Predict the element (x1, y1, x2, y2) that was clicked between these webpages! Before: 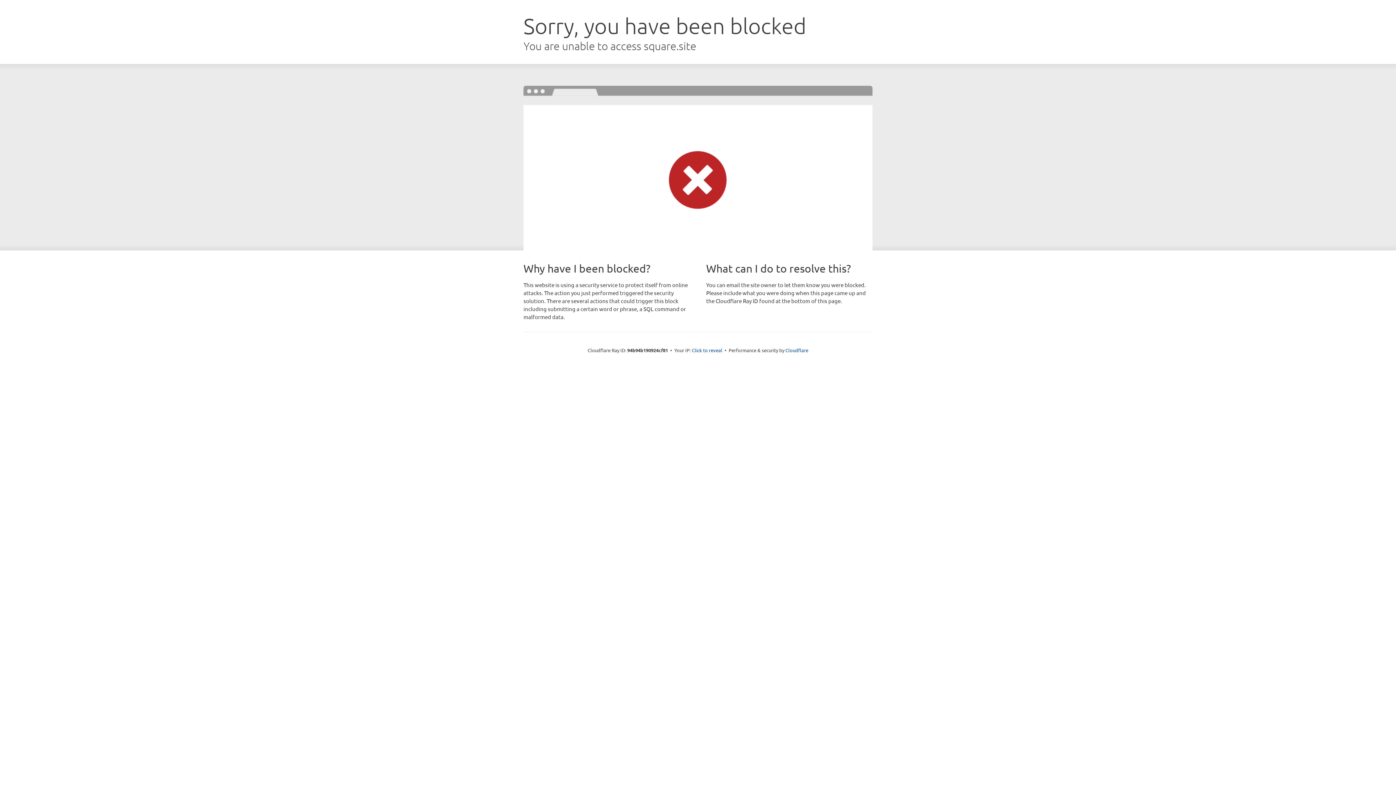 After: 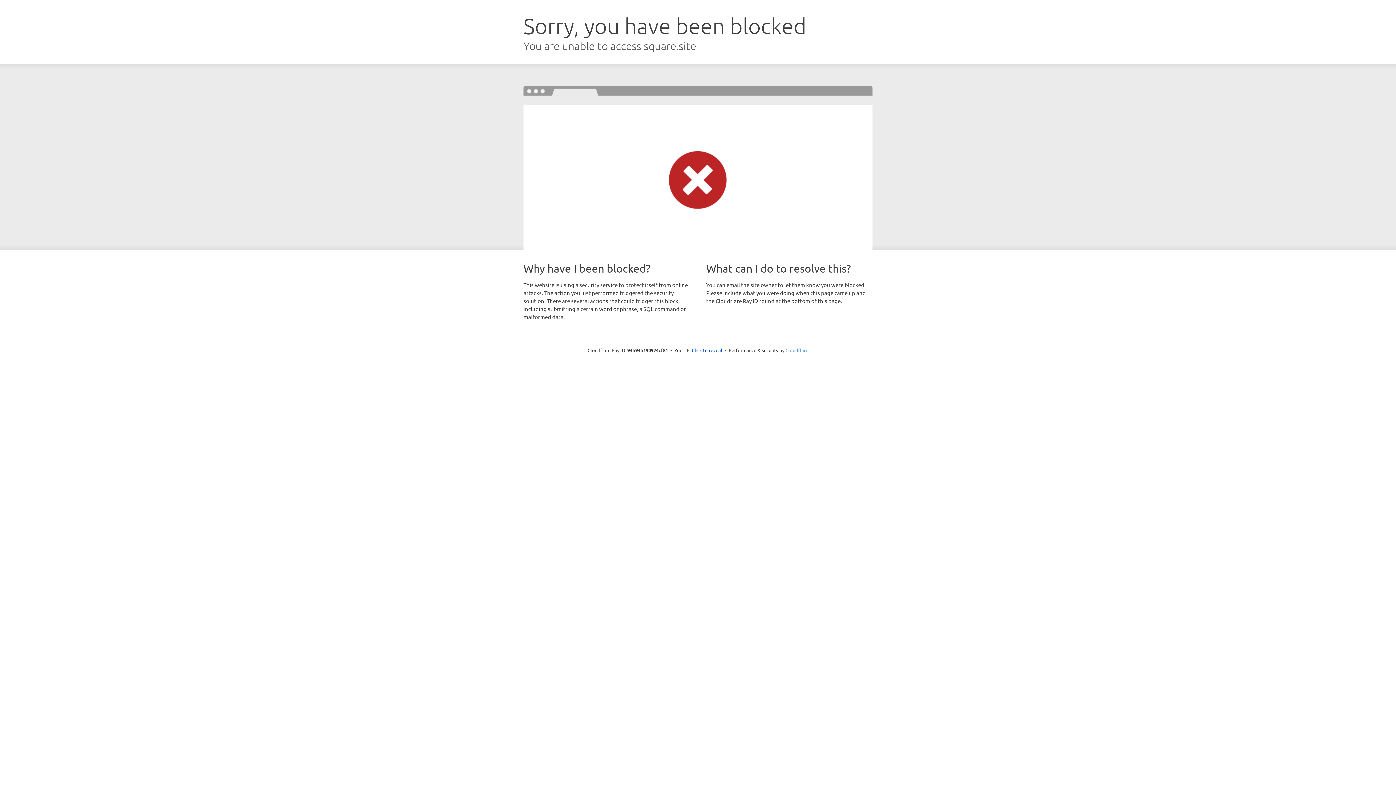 Action: bbox: (785, 347, 808, 353) label: Cloudflare